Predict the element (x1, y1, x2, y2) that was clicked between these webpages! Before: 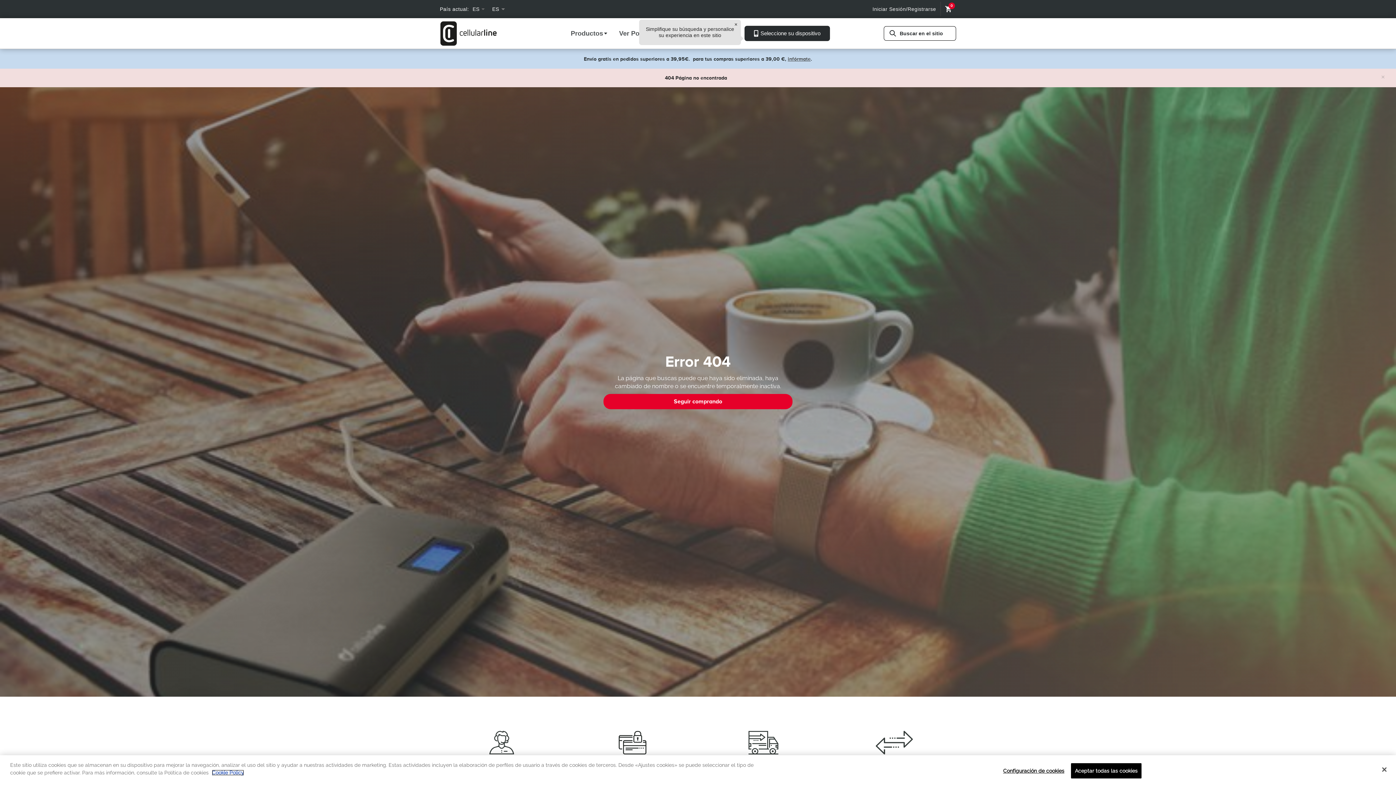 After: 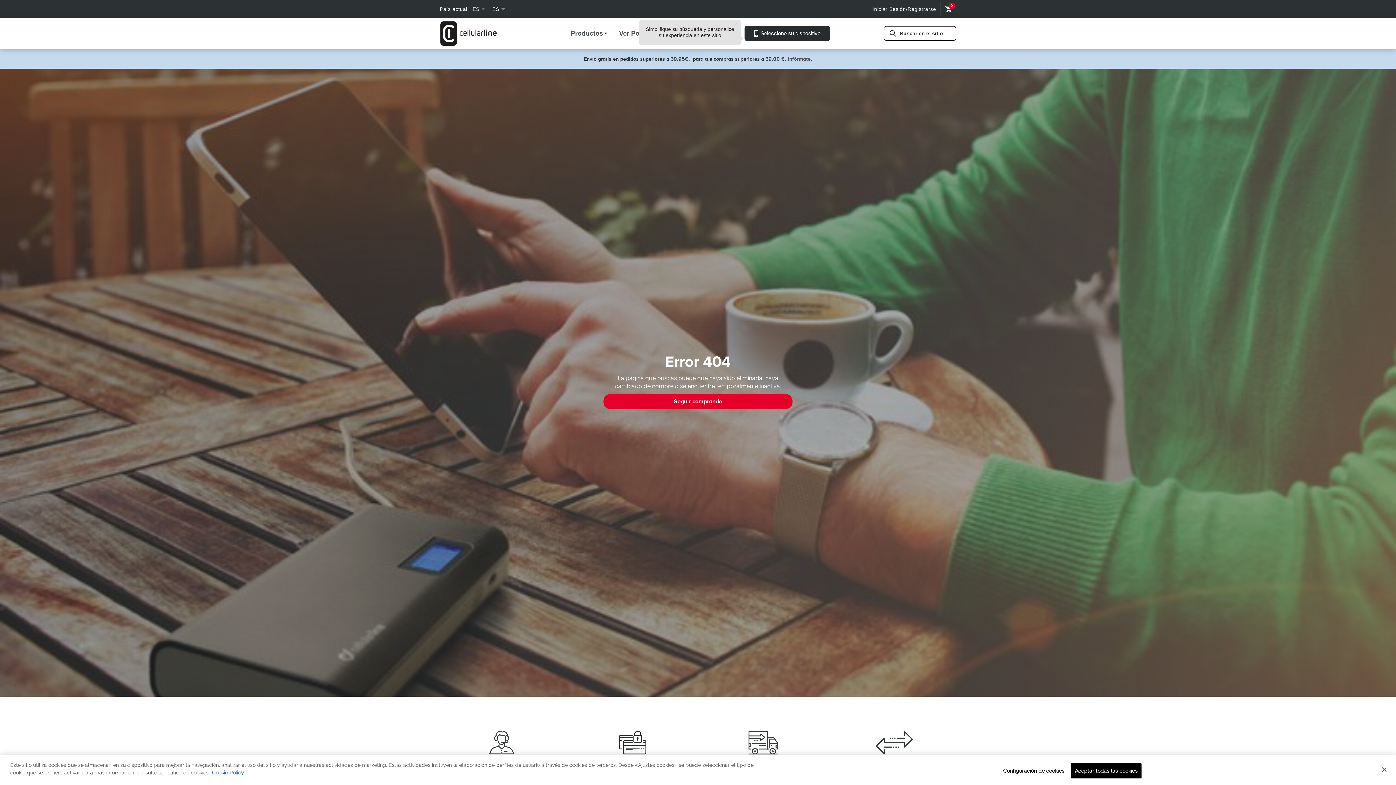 Action: label: × bbox: (1381, 73, 1385, 81)